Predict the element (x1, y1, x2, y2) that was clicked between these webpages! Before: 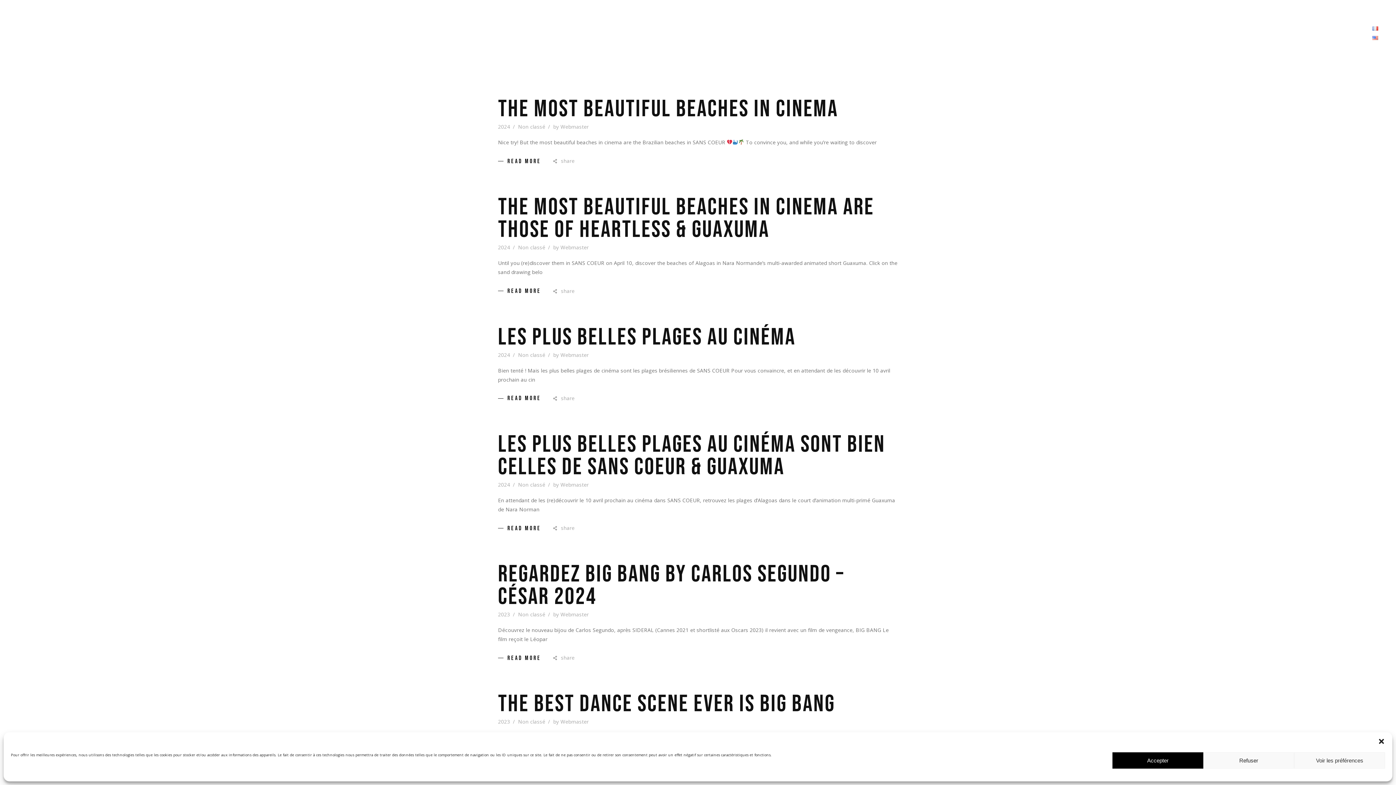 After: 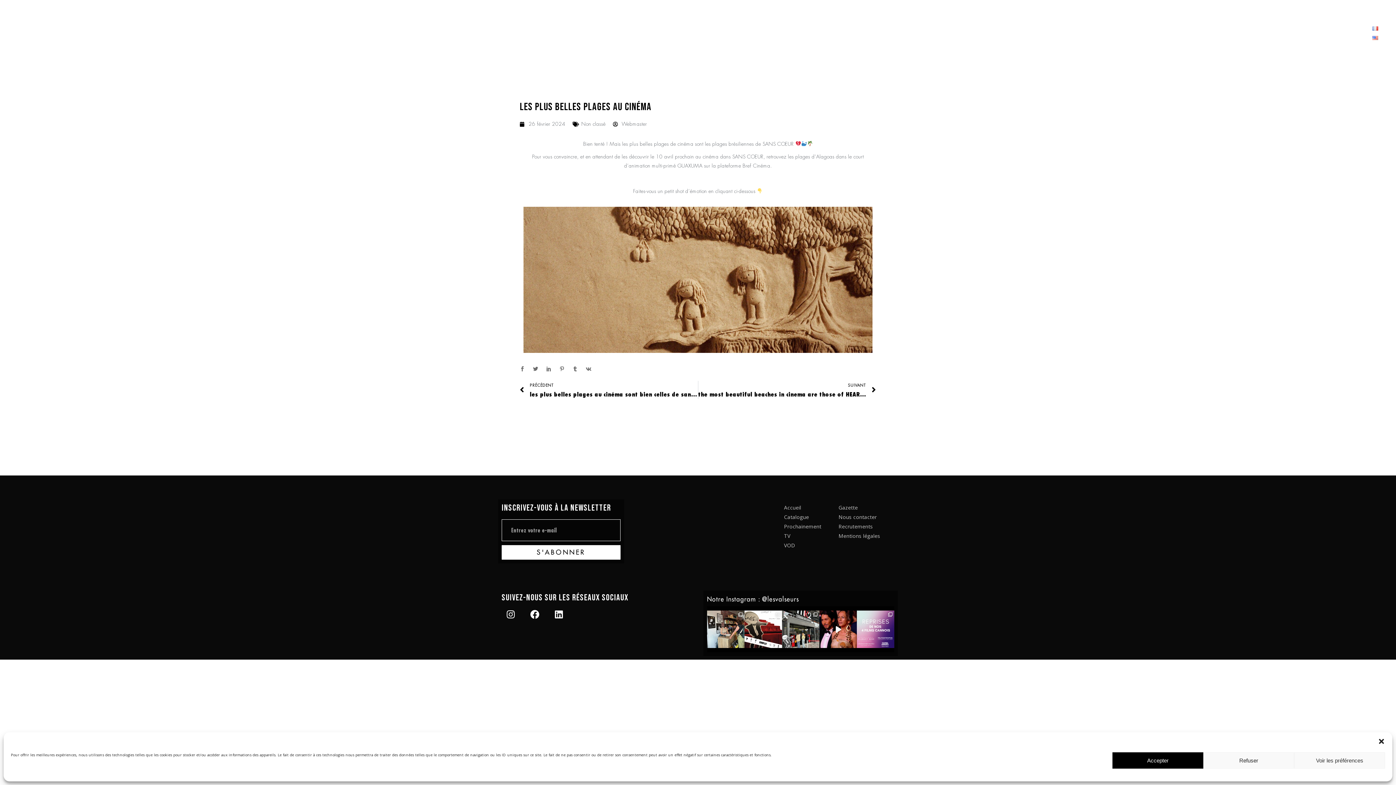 Action: label: READ MORE bbox: (498, 394, 541, 402)